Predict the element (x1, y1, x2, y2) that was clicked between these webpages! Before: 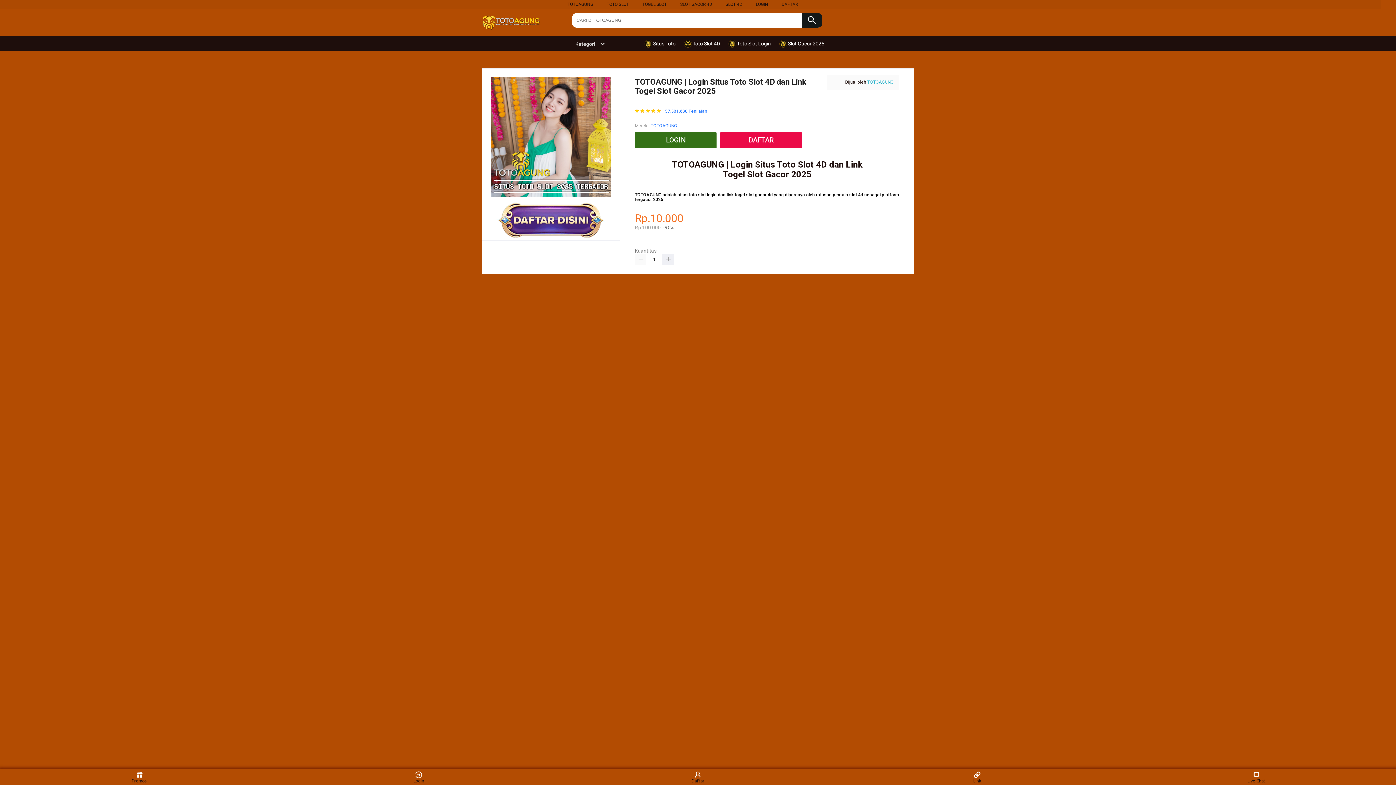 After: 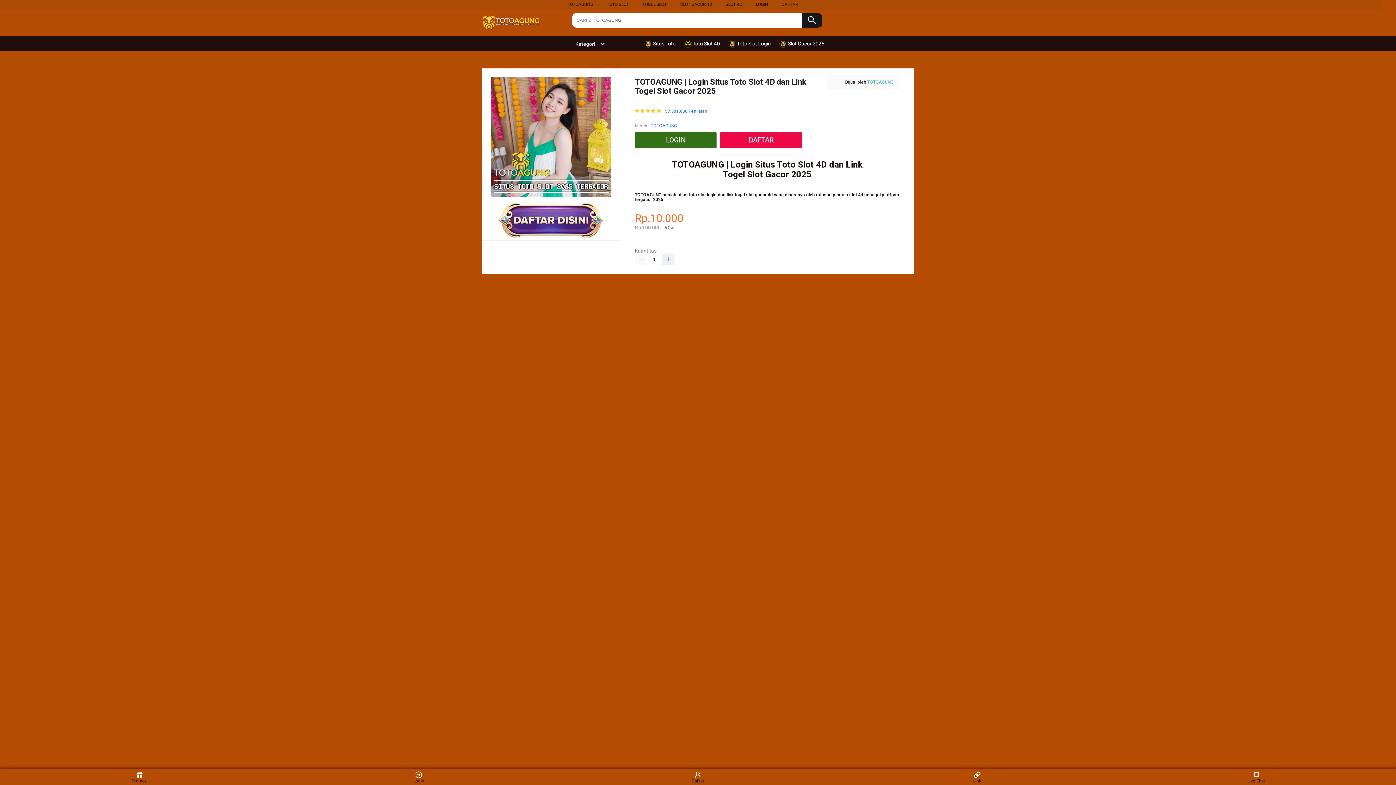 Action: bbox: (606, 1, 629, 6) label: TOTO SLOT